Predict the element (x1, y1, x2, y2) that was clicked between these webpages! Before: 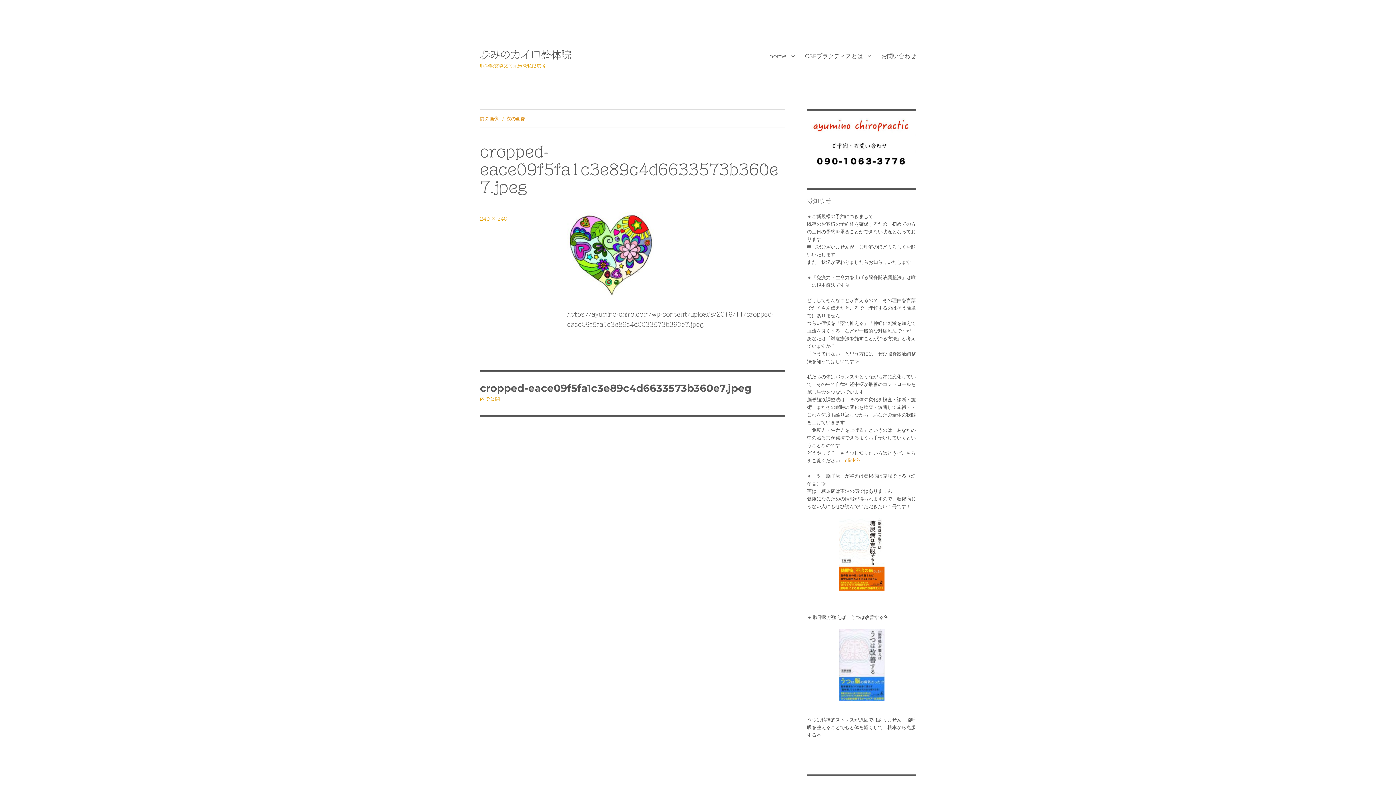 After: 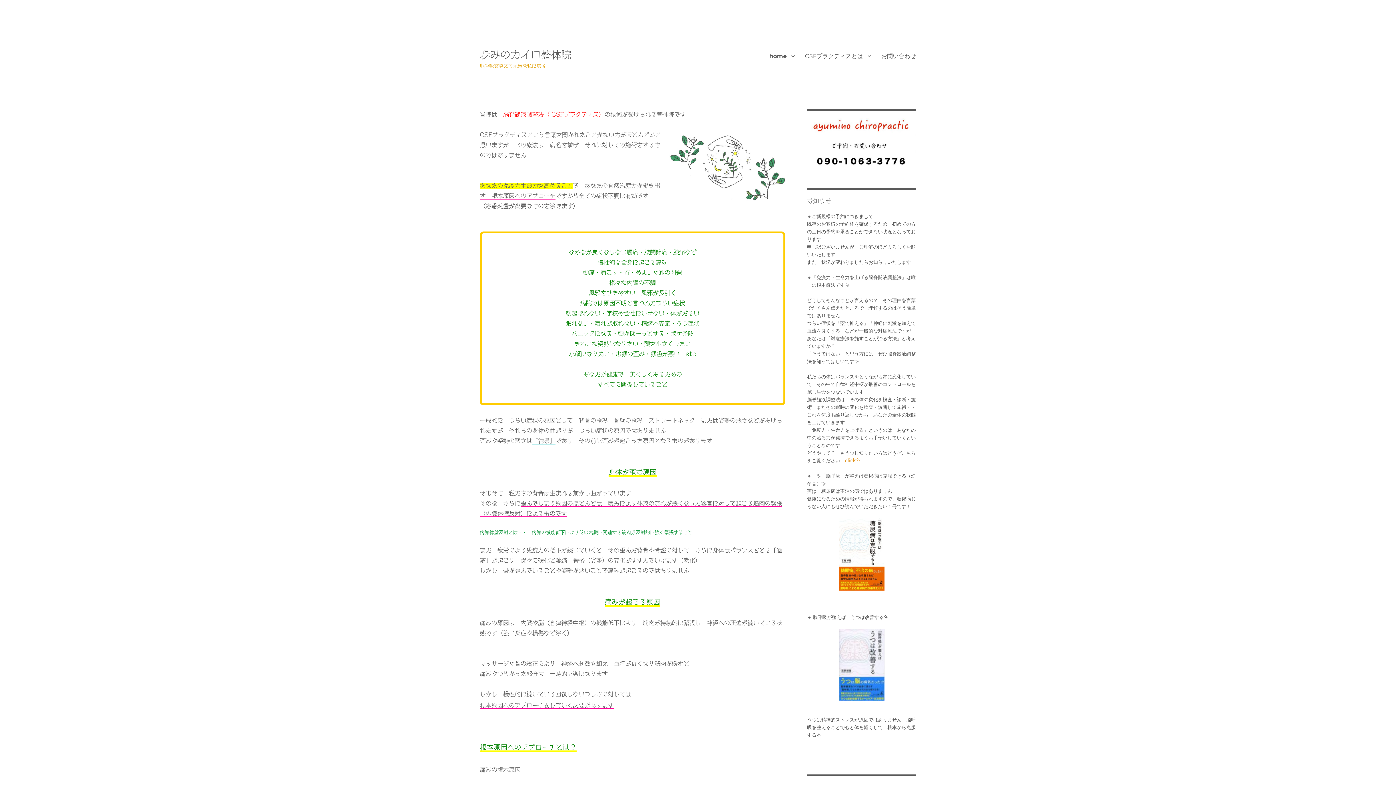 Action: label: home bbox: (764, 48, 800, 63)